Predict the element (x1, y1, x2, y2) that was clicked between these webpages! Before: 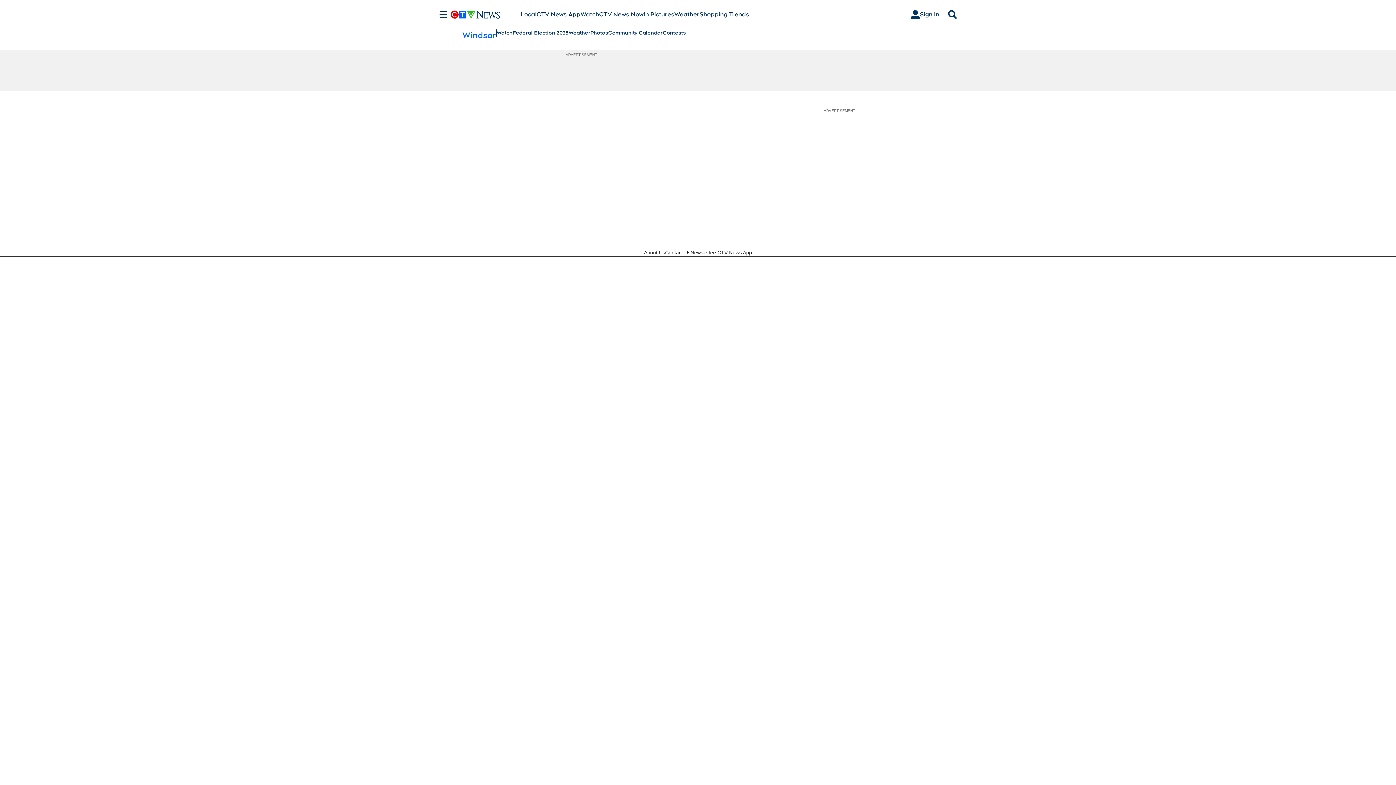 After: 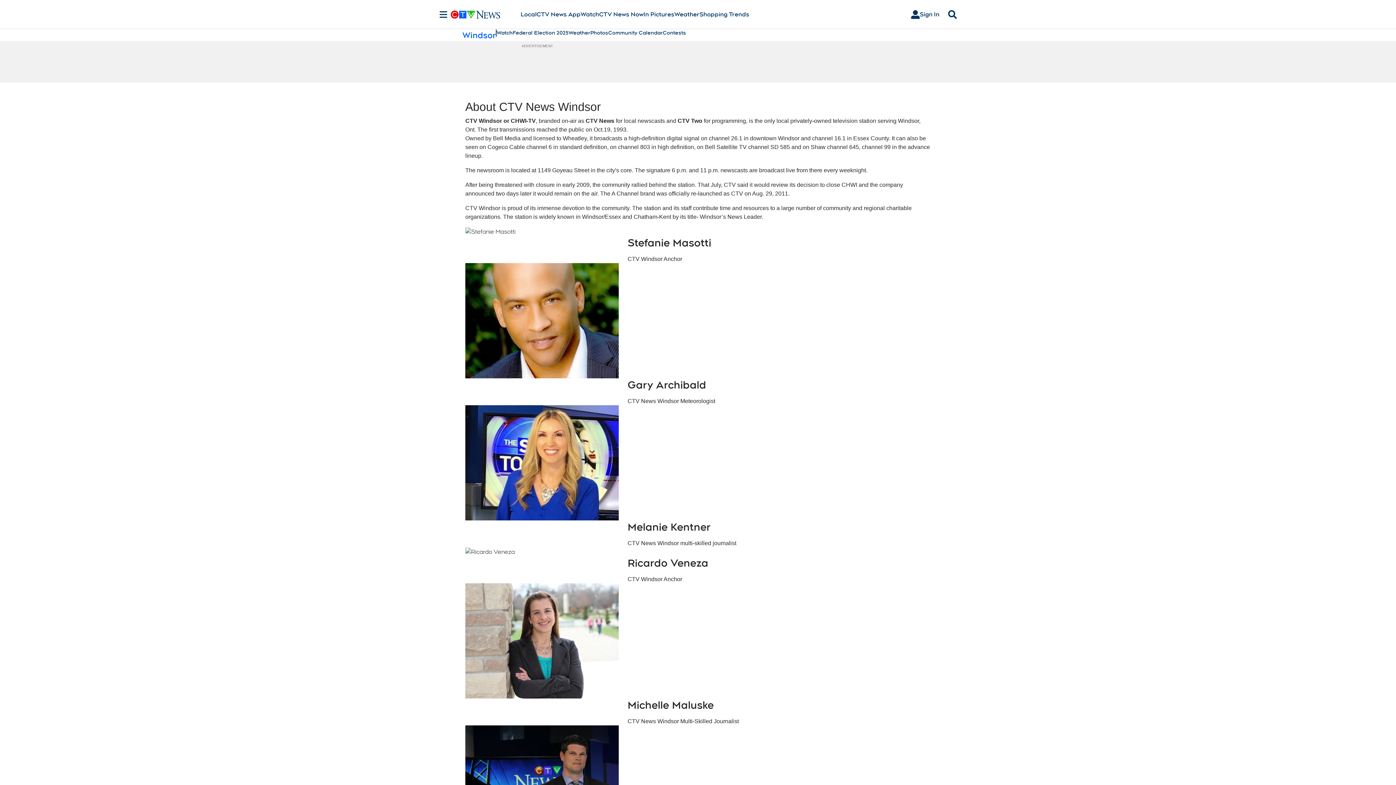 Action: bbox: (644, 249, 665, 256) label: About Us